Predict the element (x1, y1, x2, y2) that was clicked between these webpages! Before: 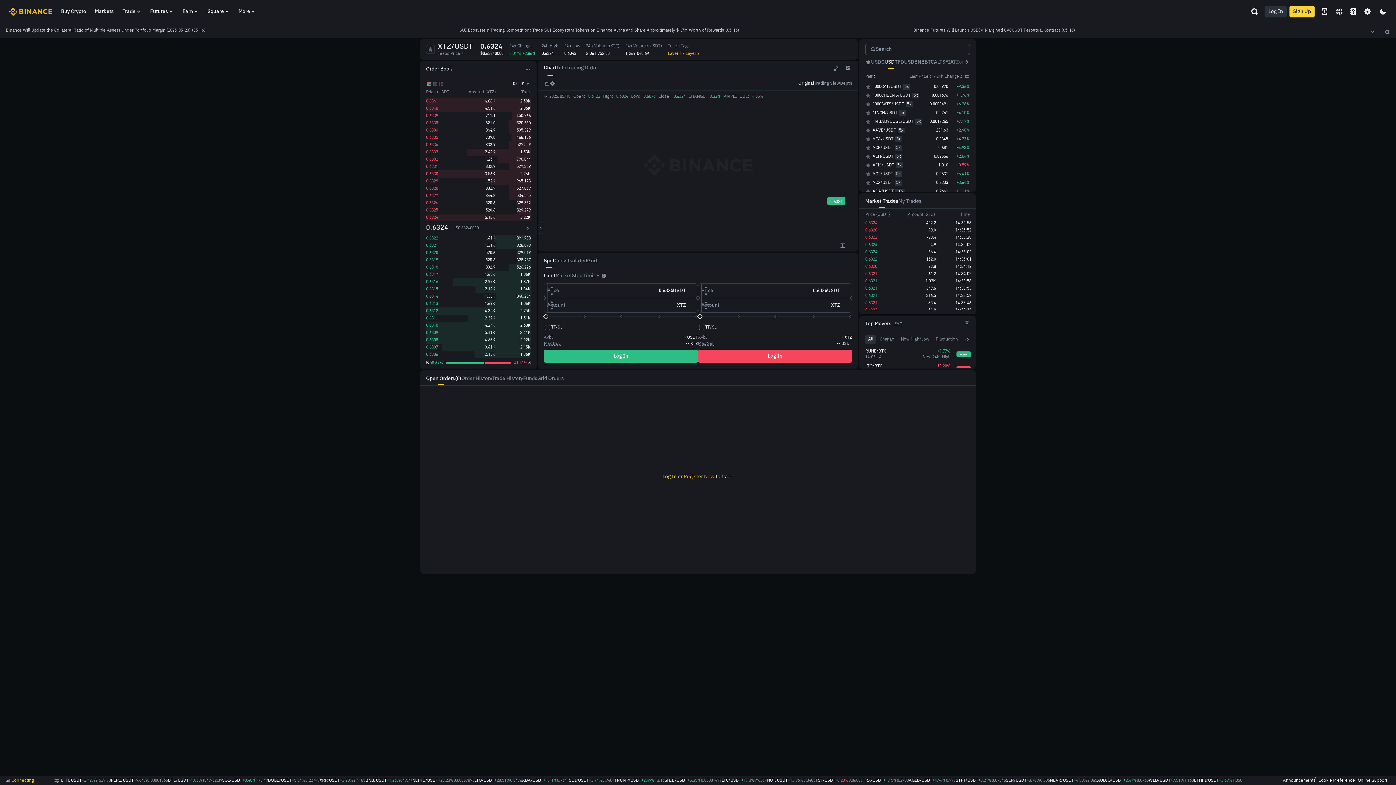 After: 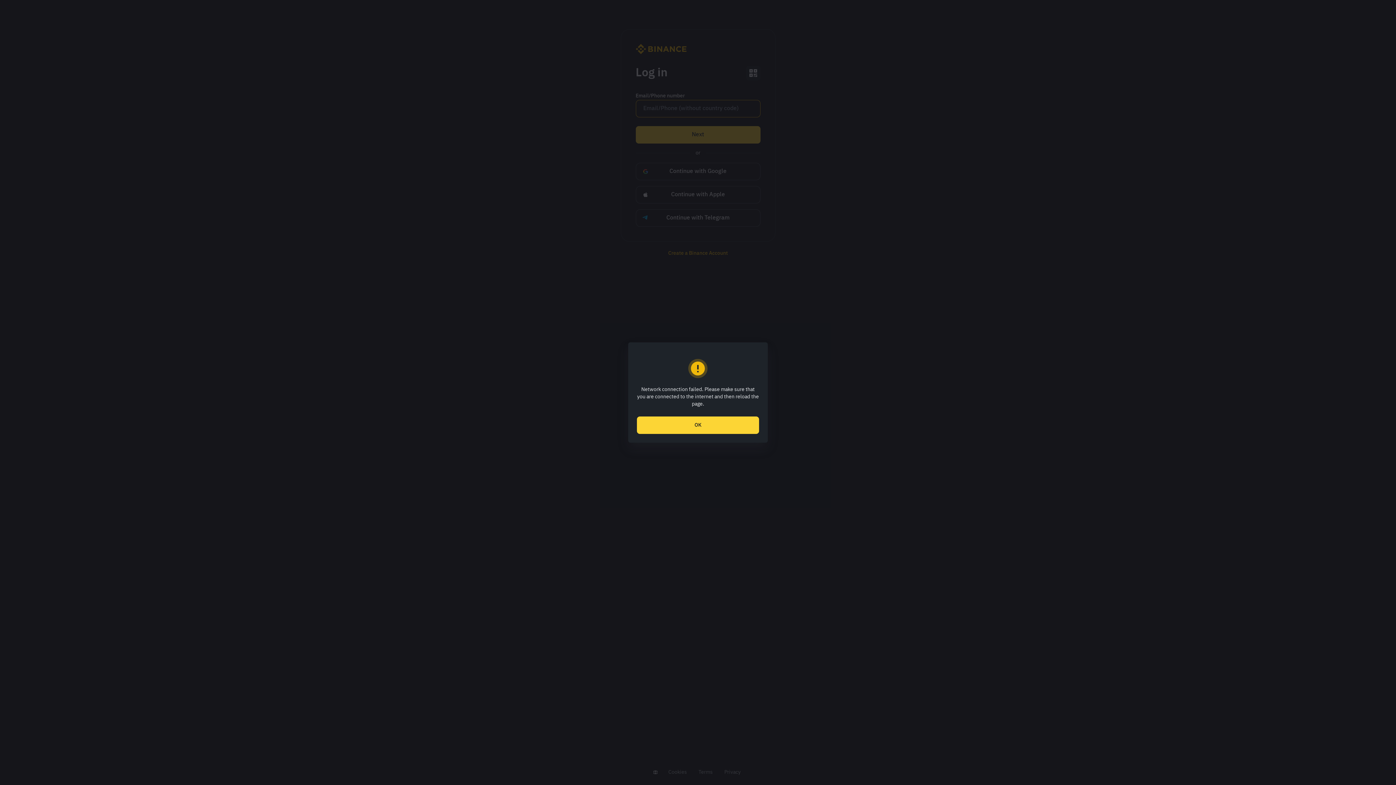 Action: bbox: (1291, 0, 1318, 23) label: Log In